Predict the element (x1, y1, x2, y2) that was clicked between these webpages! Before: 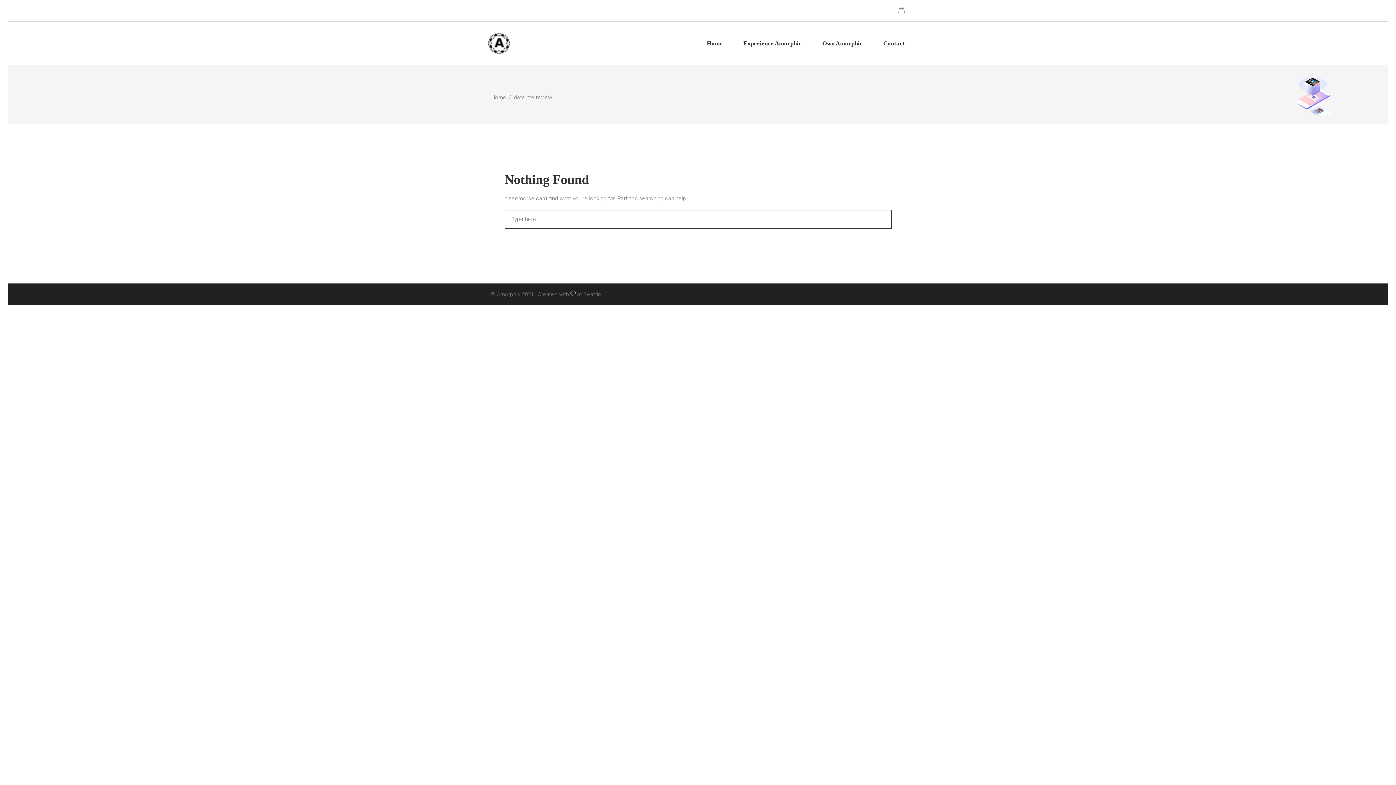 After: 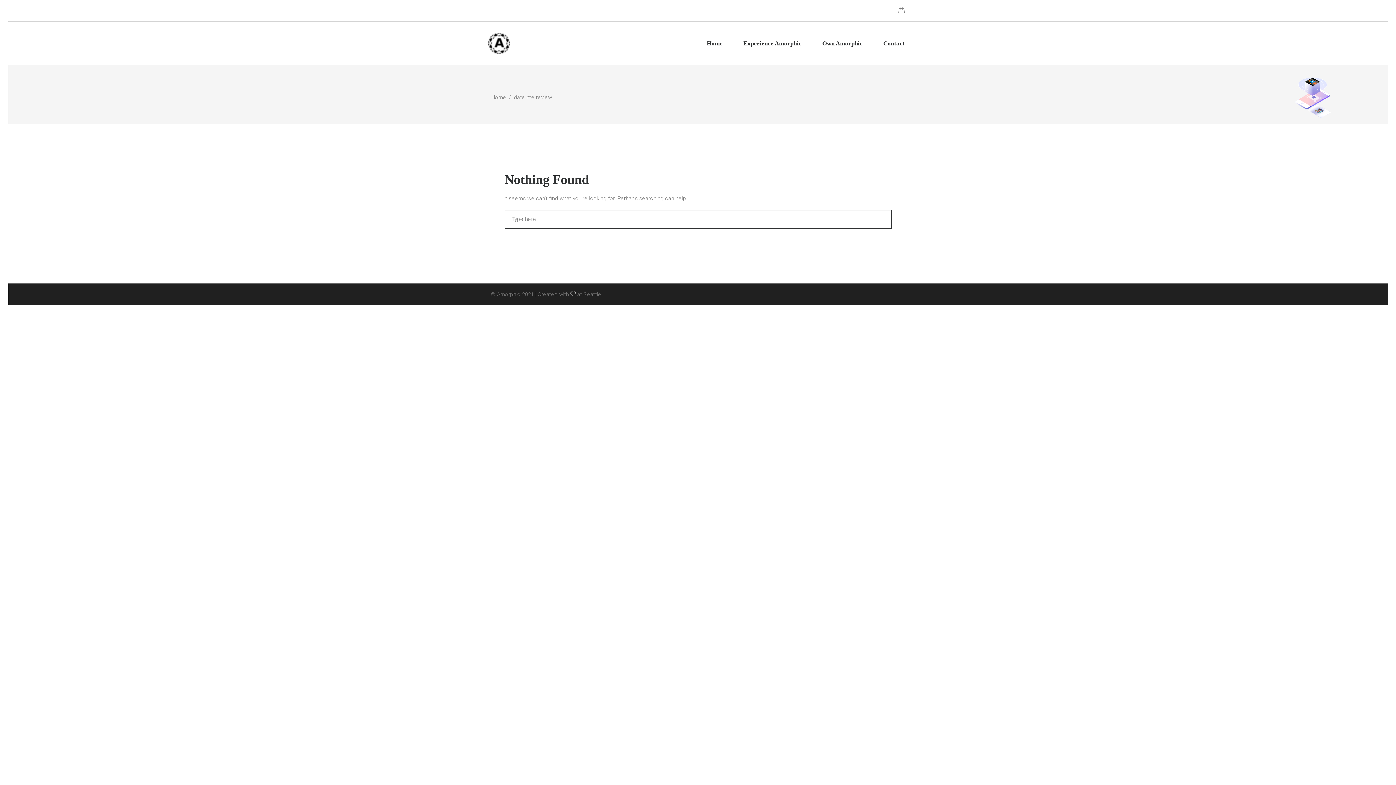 Action: label: date me review bbox: (506, 92, 559, 102)